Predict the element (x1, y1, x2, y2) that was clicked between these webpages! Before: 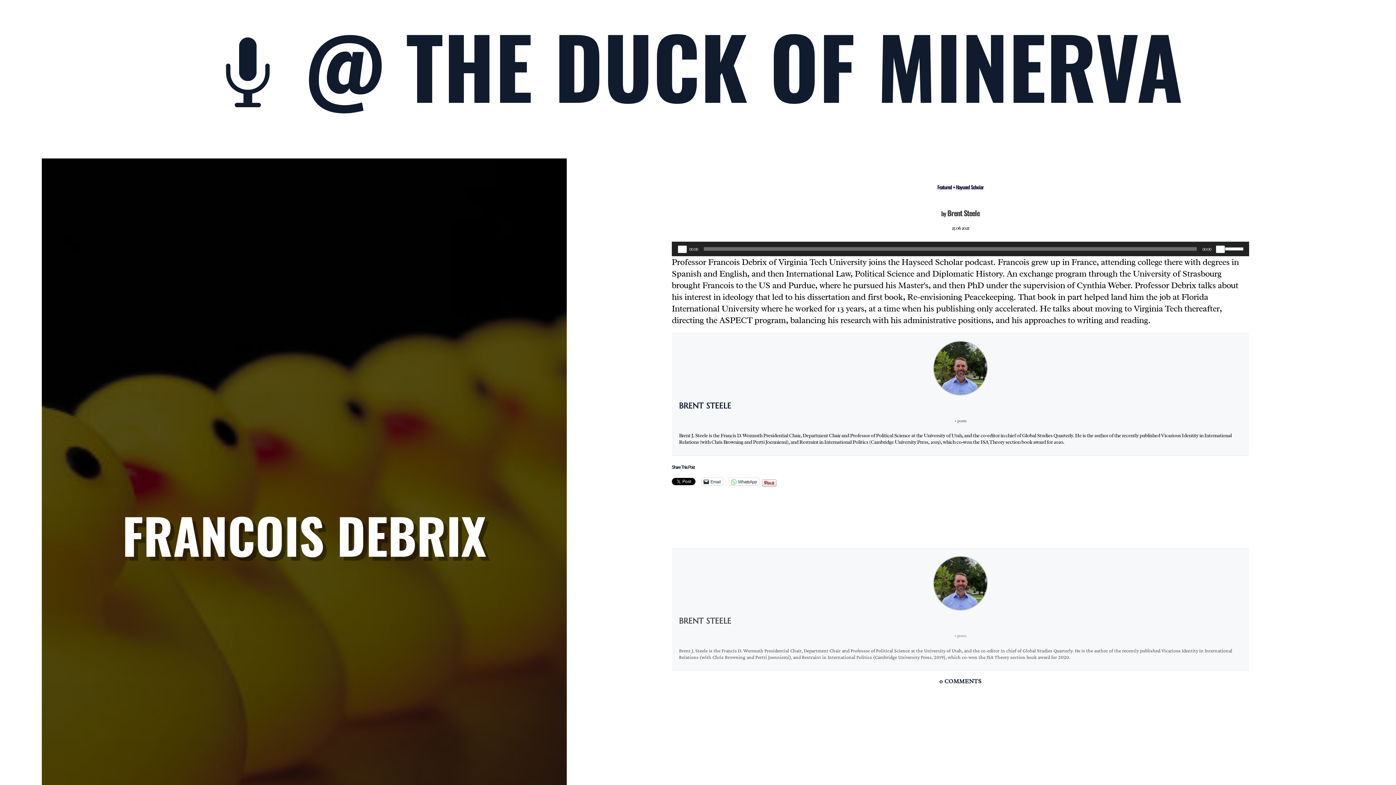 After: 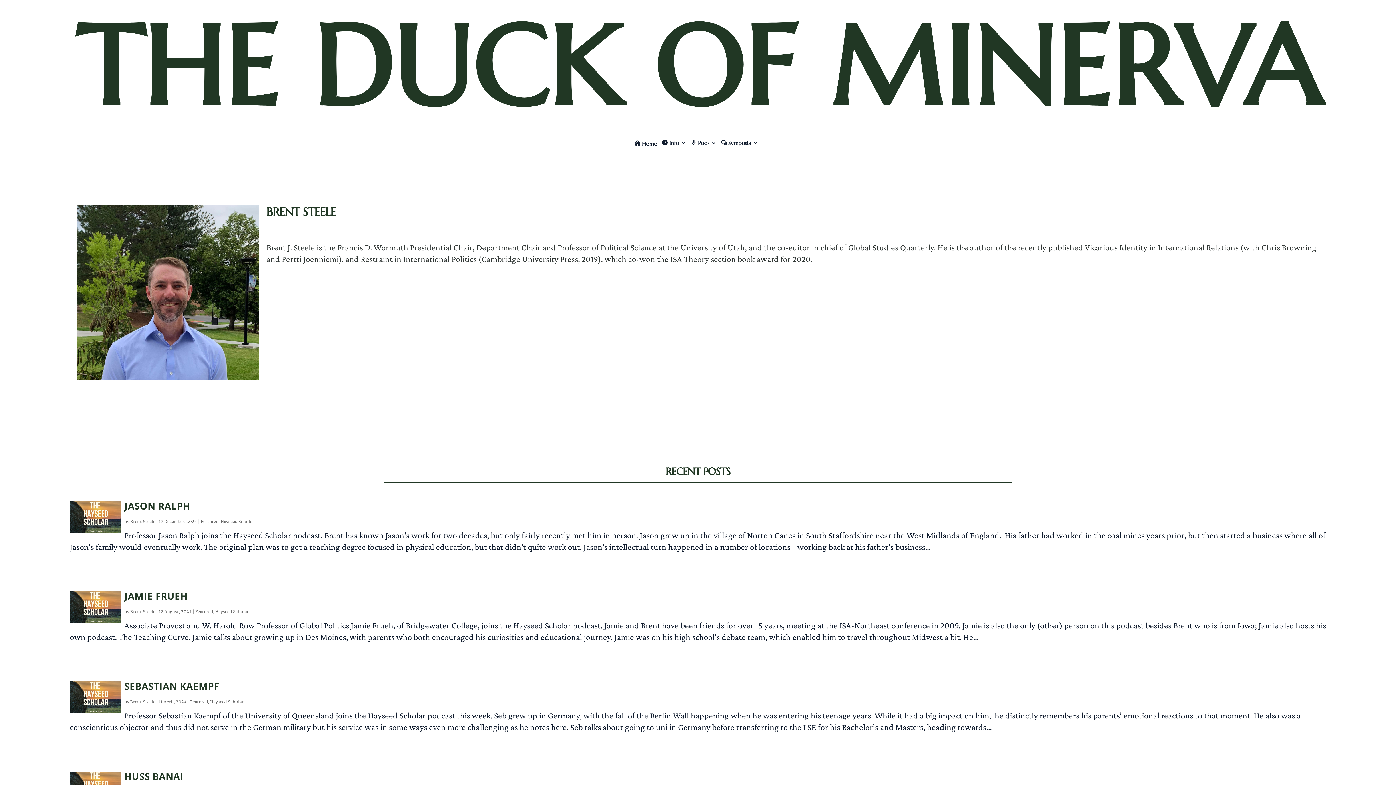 Action: bbox: (933, 556, 987, 610)